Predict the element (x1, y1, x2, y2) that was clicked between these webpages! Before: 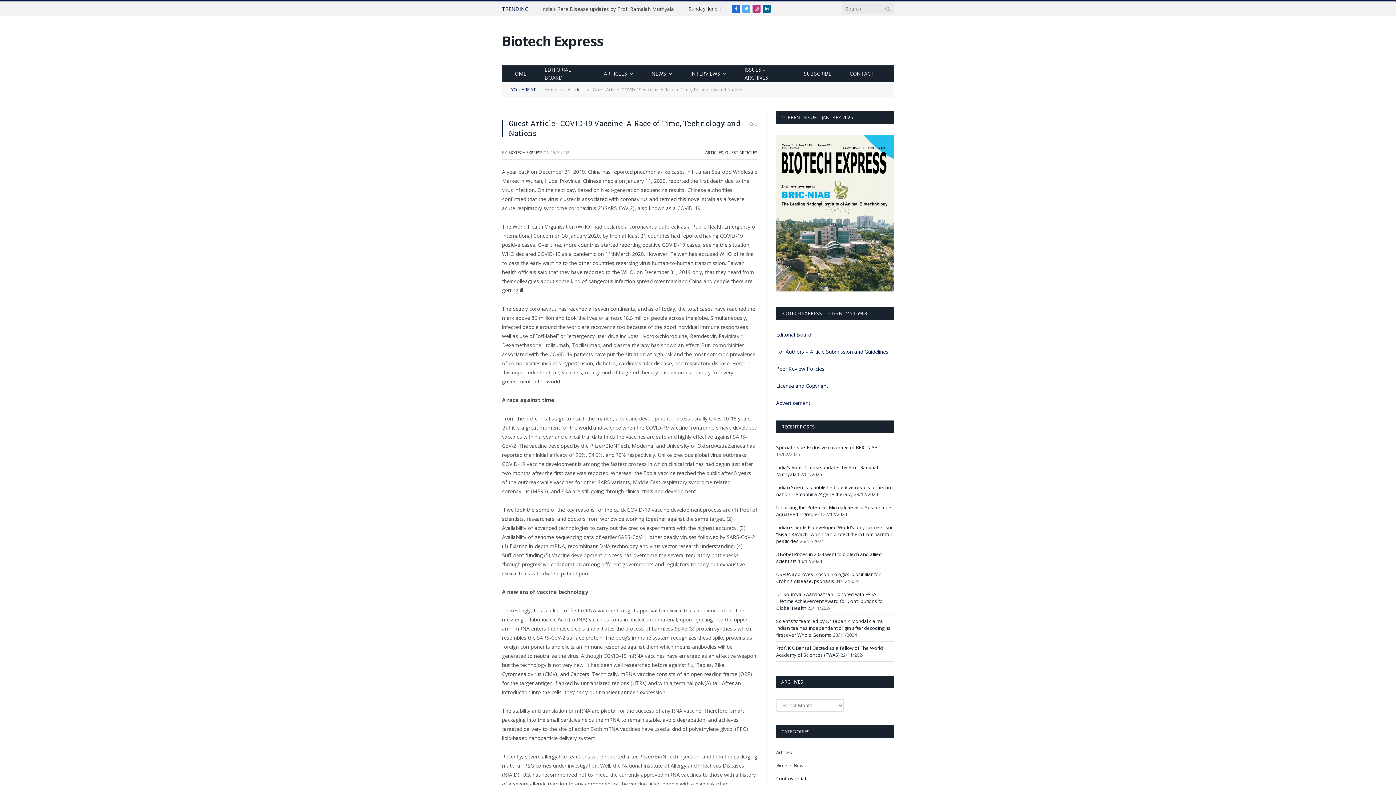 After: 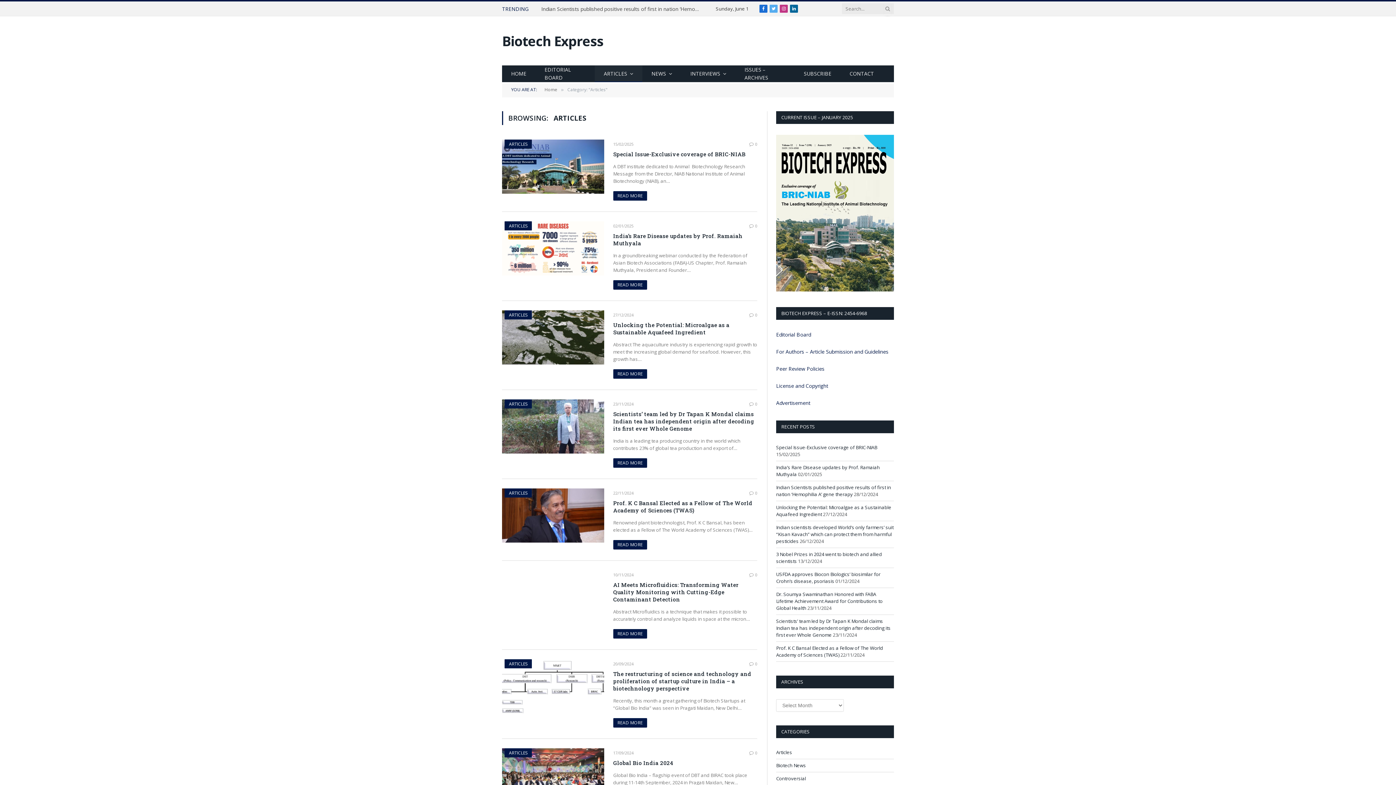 Action: label: Articles bbox: (567, 86, 582, 92)